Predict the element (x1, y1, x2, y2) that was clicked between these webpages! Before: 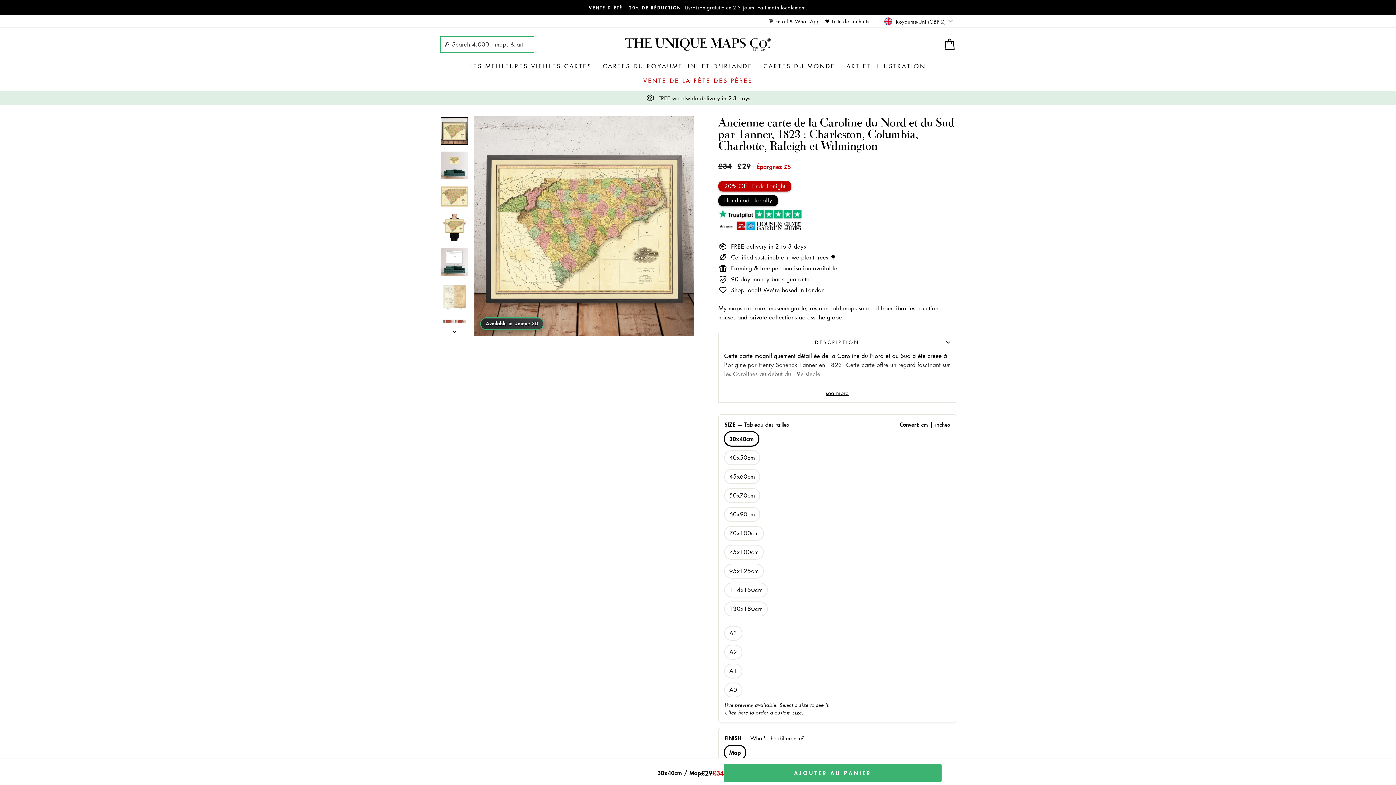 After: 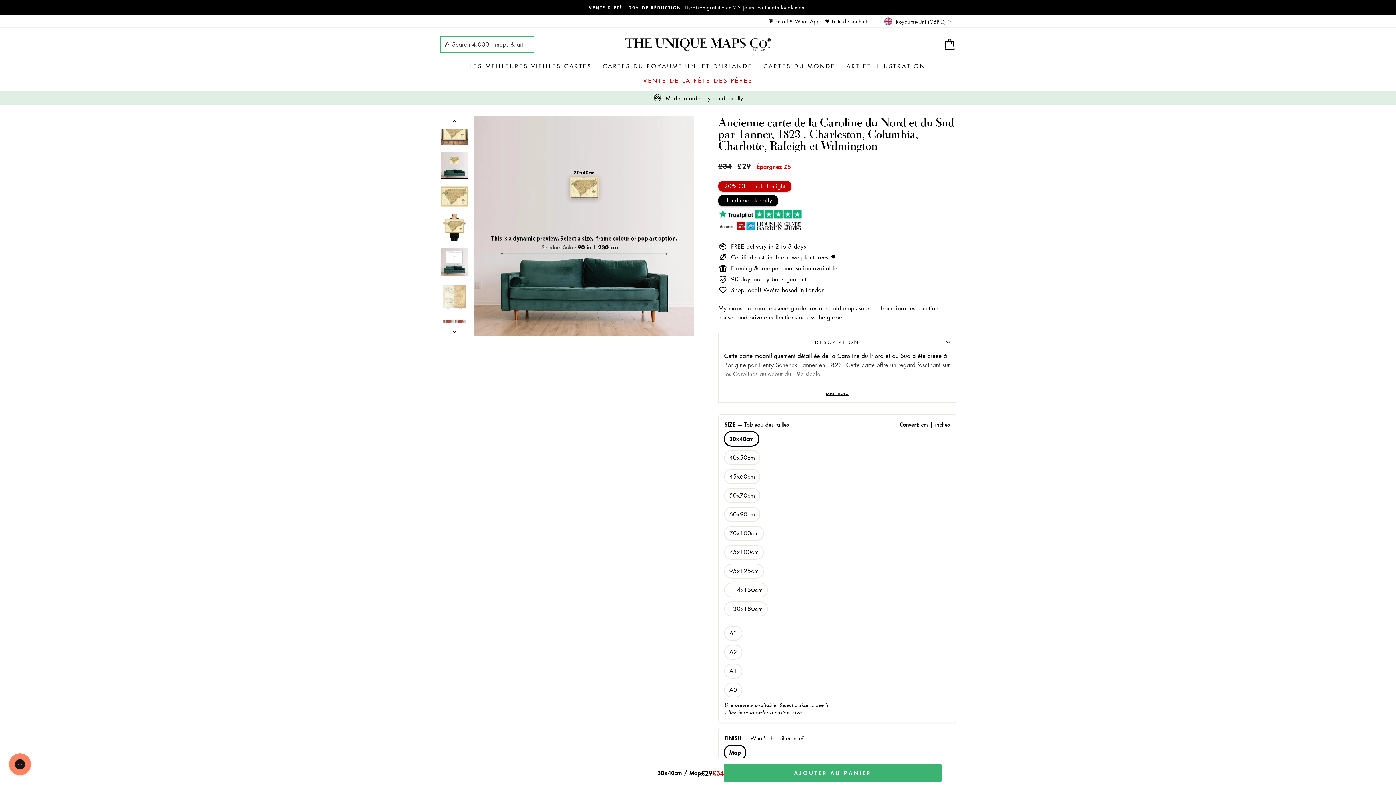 Action: bbox: (440, 323, 469, 335)